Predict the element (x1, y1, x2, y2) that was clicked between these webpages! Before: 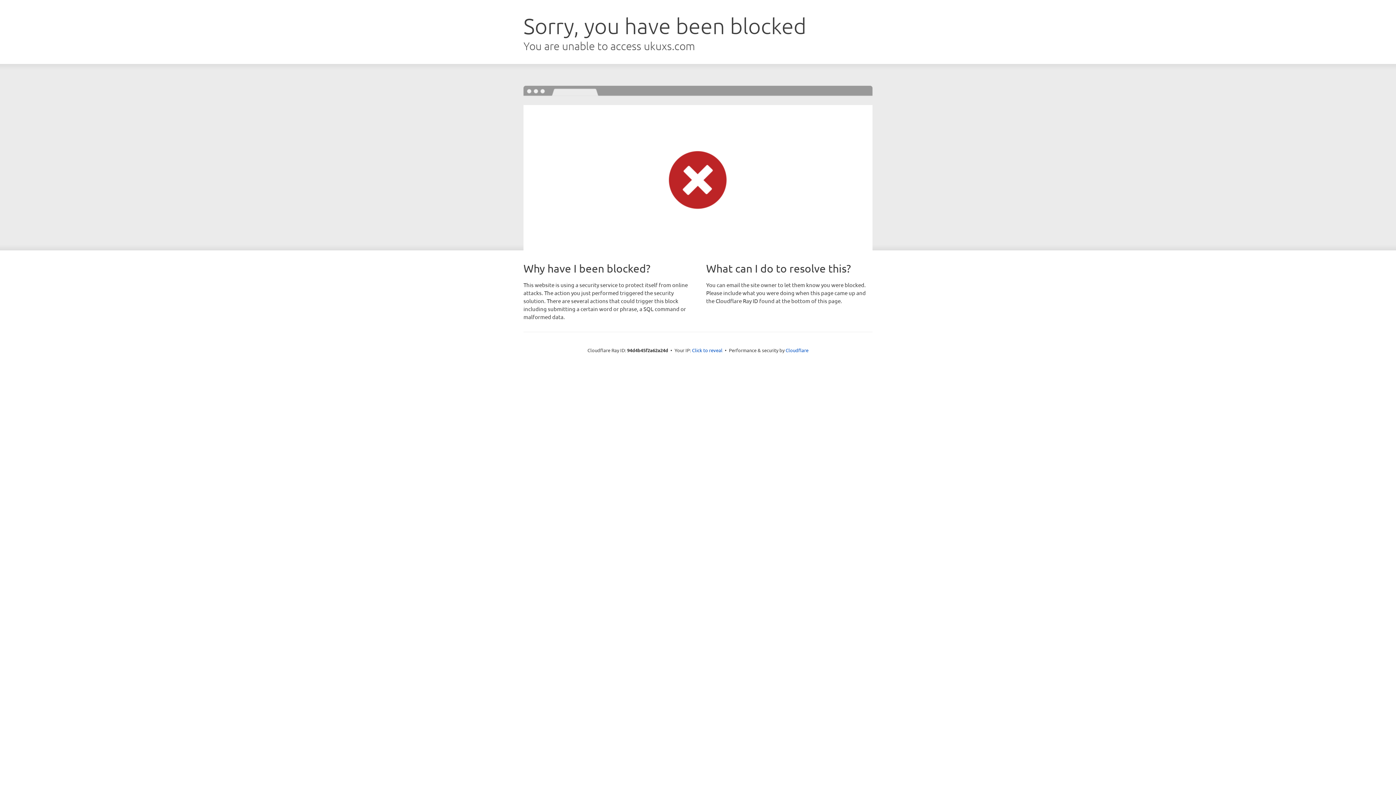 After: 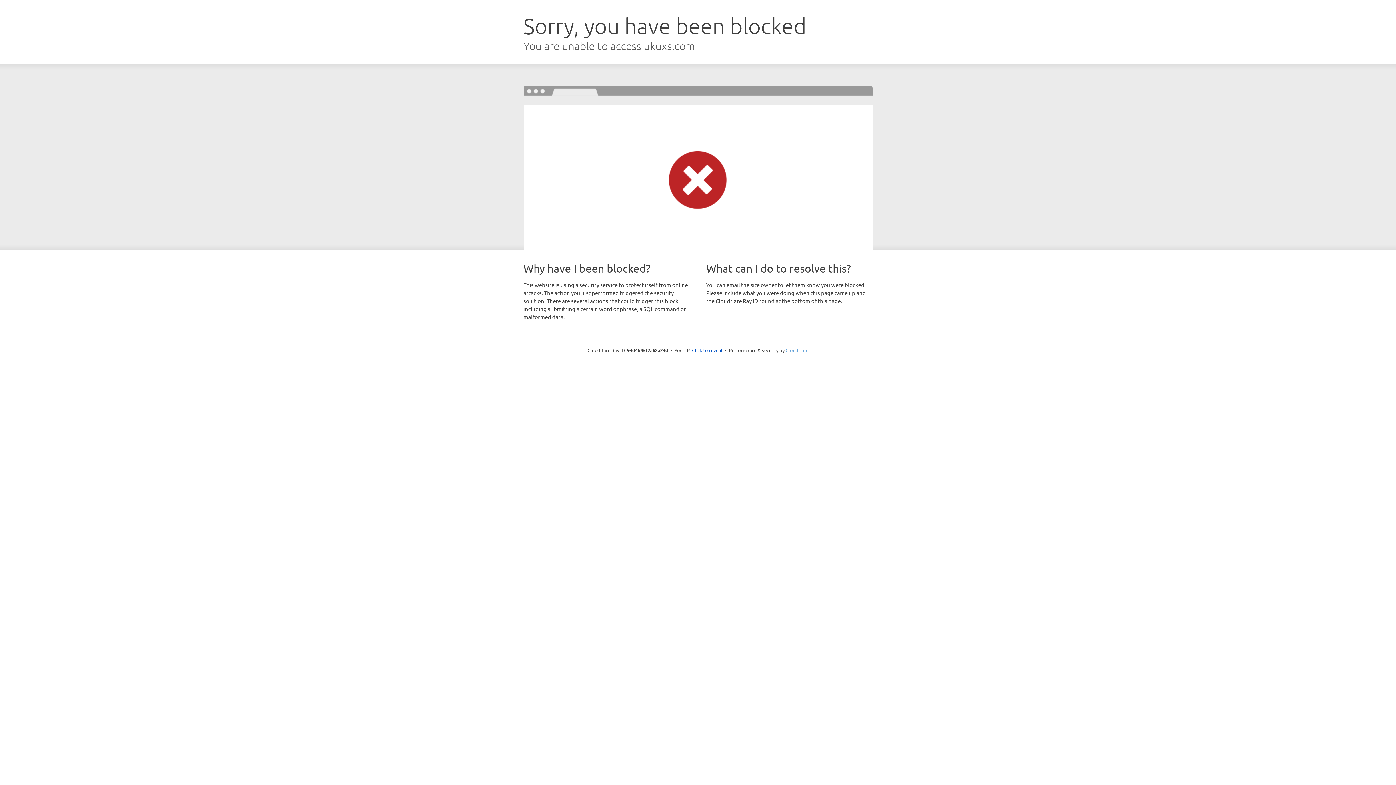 Action: bbox: (785, 347, 808, 353) label: Cloudflare